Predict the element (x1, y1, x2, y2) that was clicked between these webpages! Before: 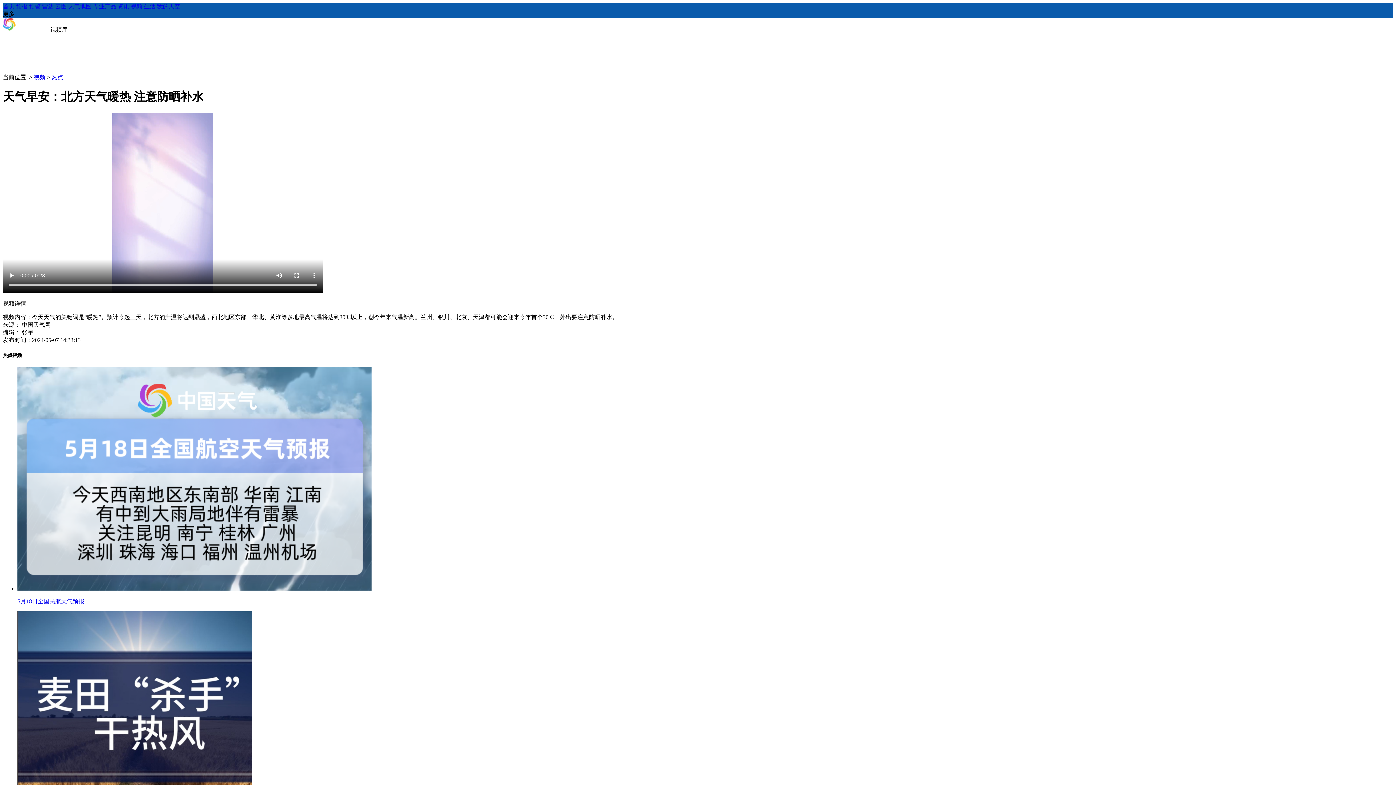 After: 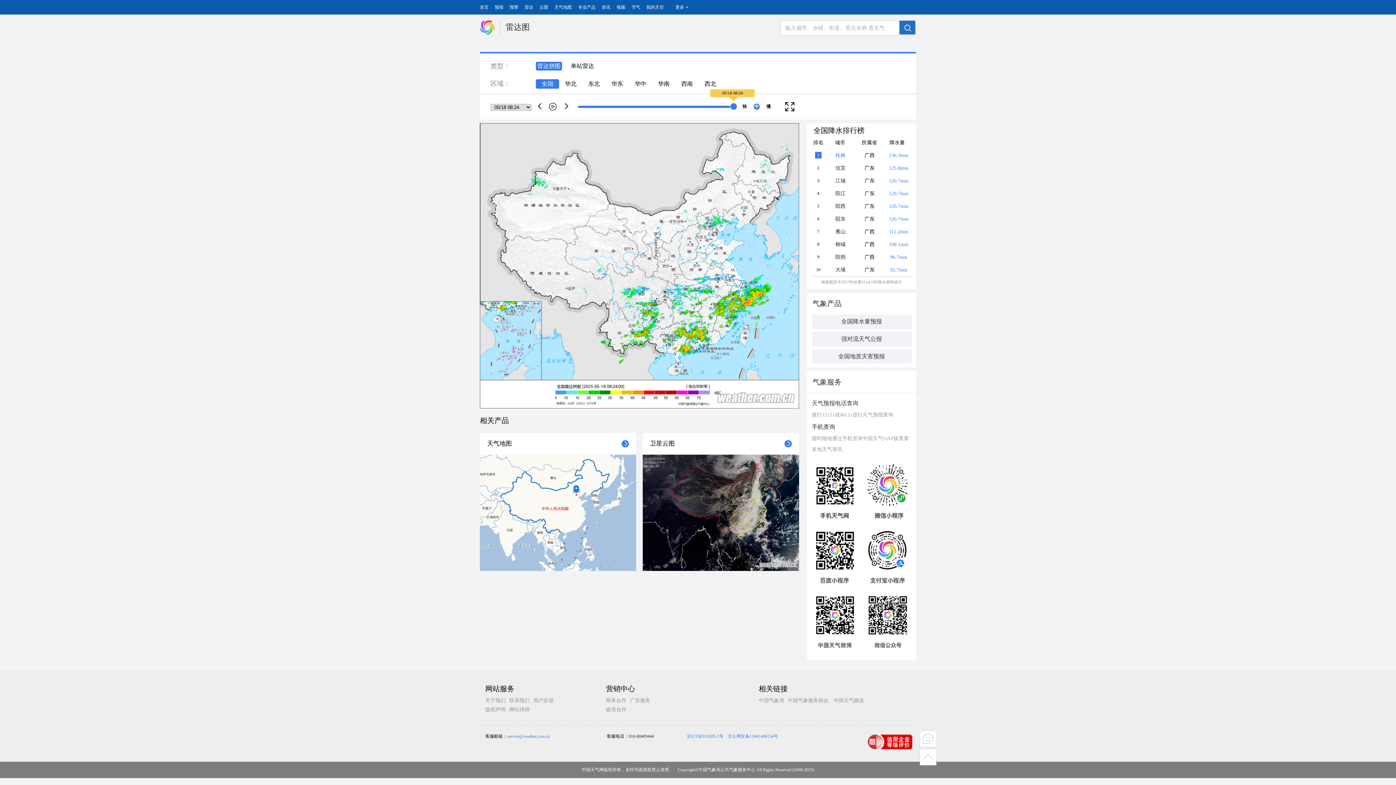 Action: bbox: (42, 3, 53, 9) label: 雷达